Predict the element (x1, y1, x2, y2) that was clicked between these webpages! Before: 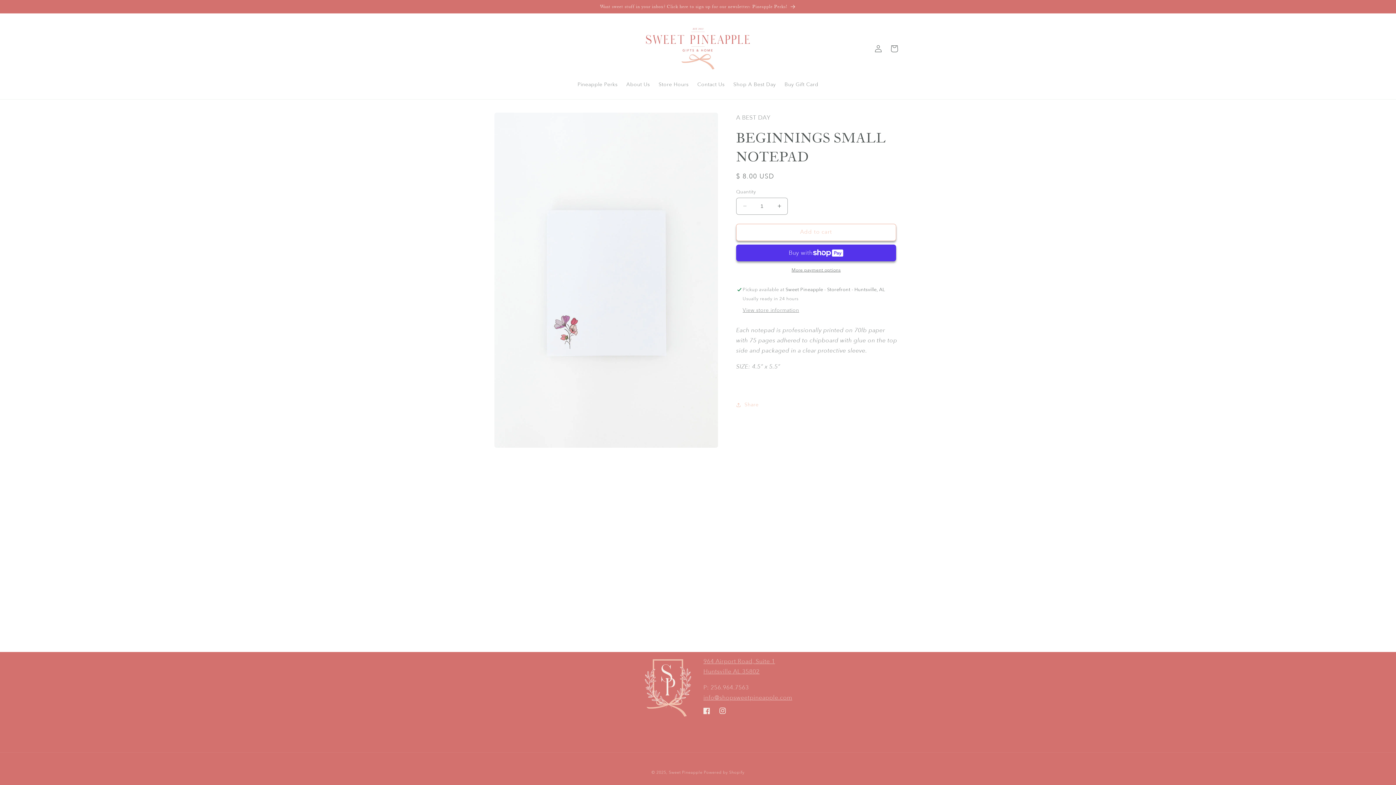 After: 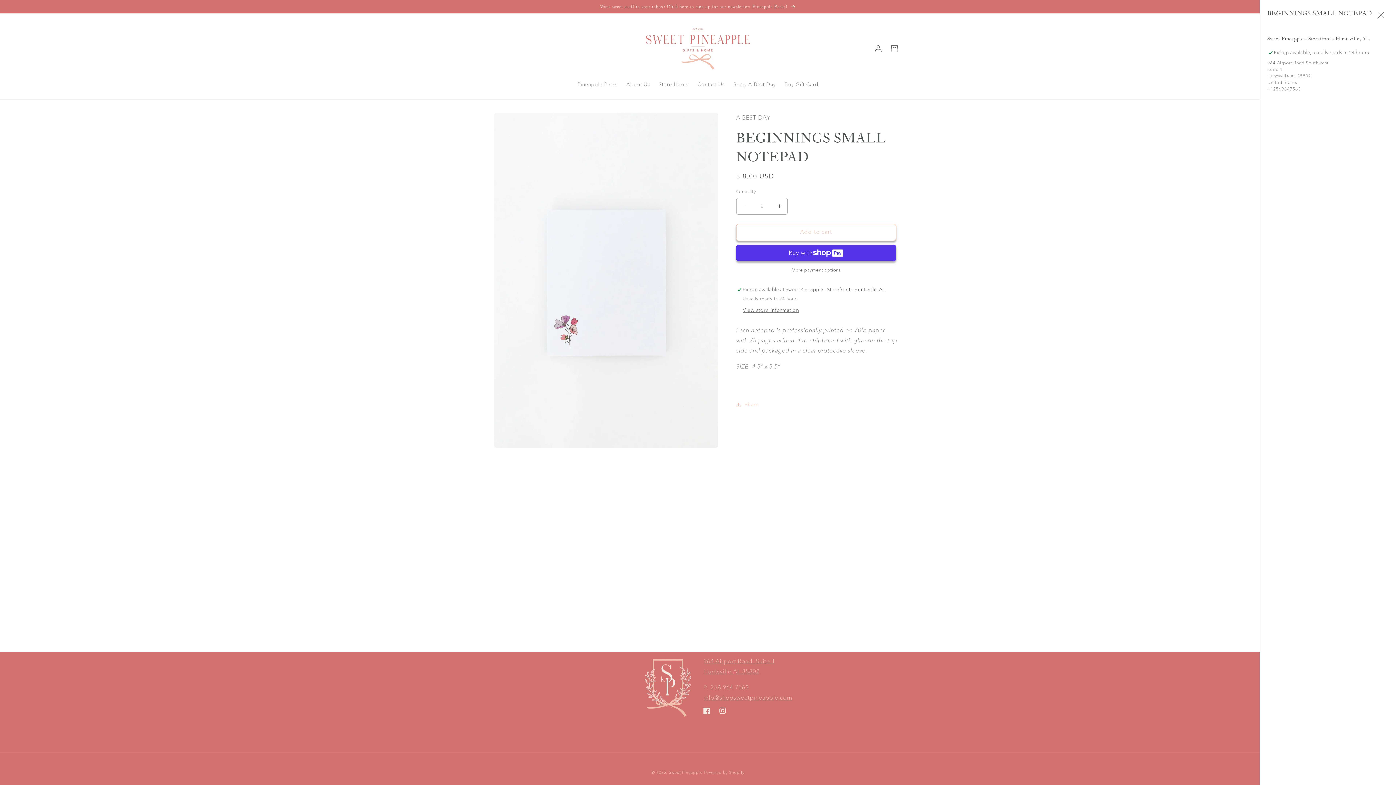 Action: bbox: (742, 306, 799, 314) label: View store information